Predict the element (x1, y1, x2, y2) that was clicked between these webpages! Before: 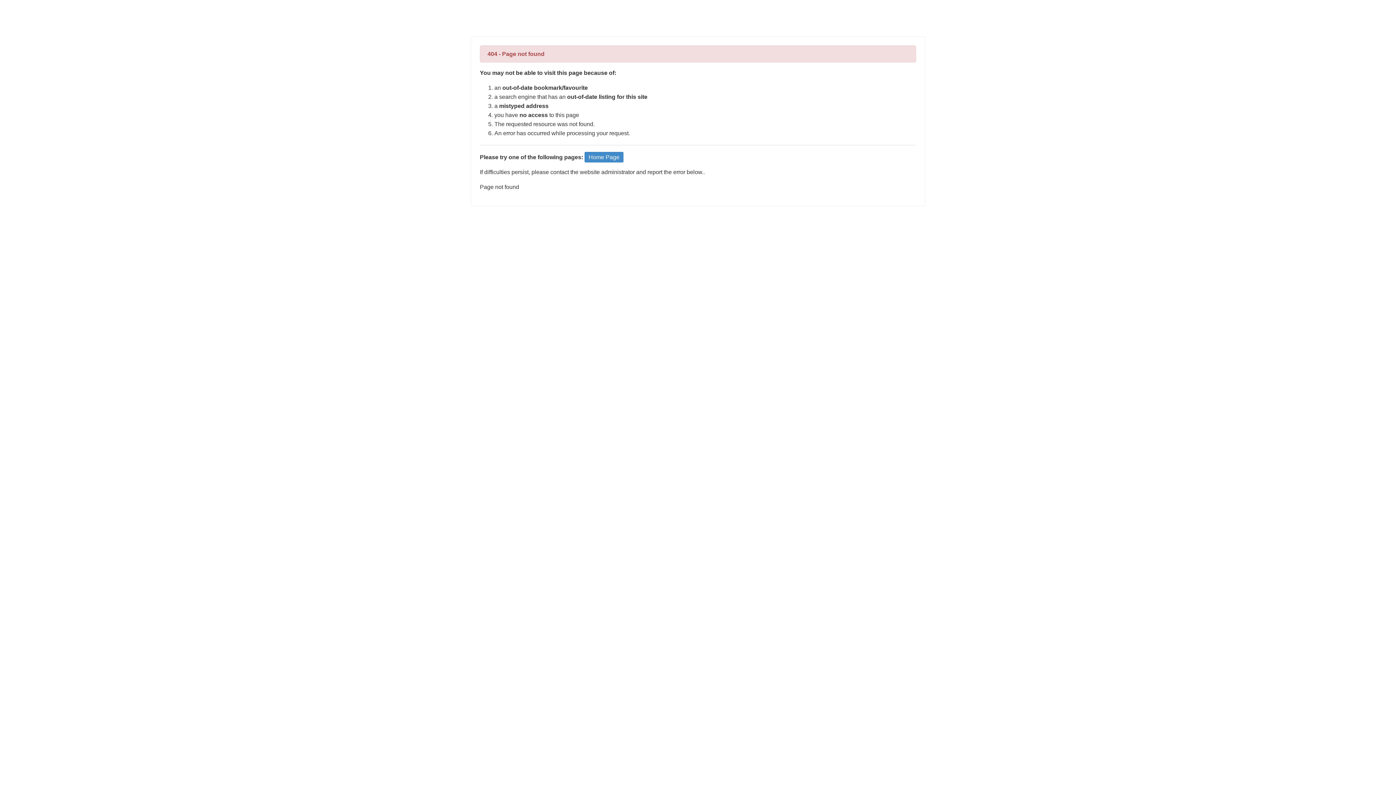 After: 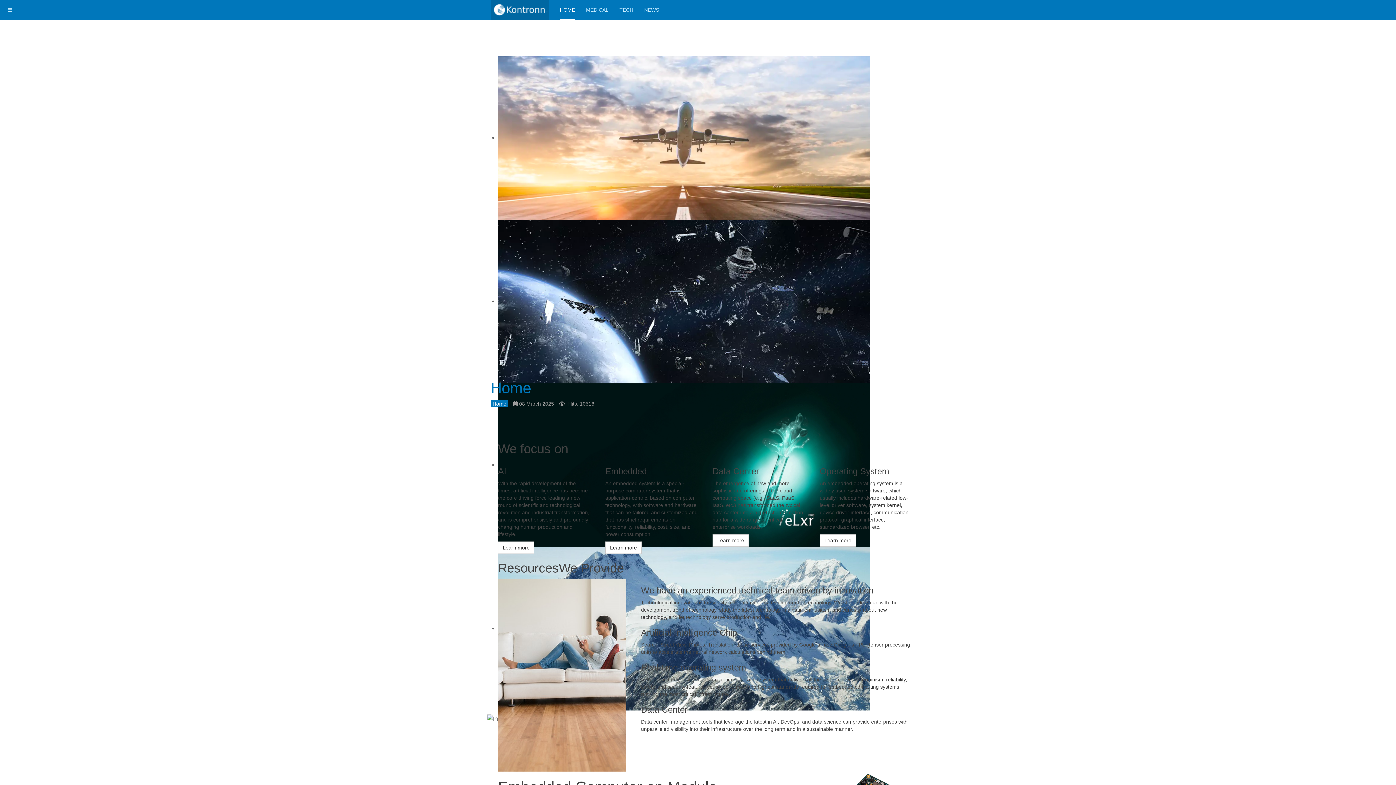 Action: label: Home Page bbox: (584, 152, 623, 162)